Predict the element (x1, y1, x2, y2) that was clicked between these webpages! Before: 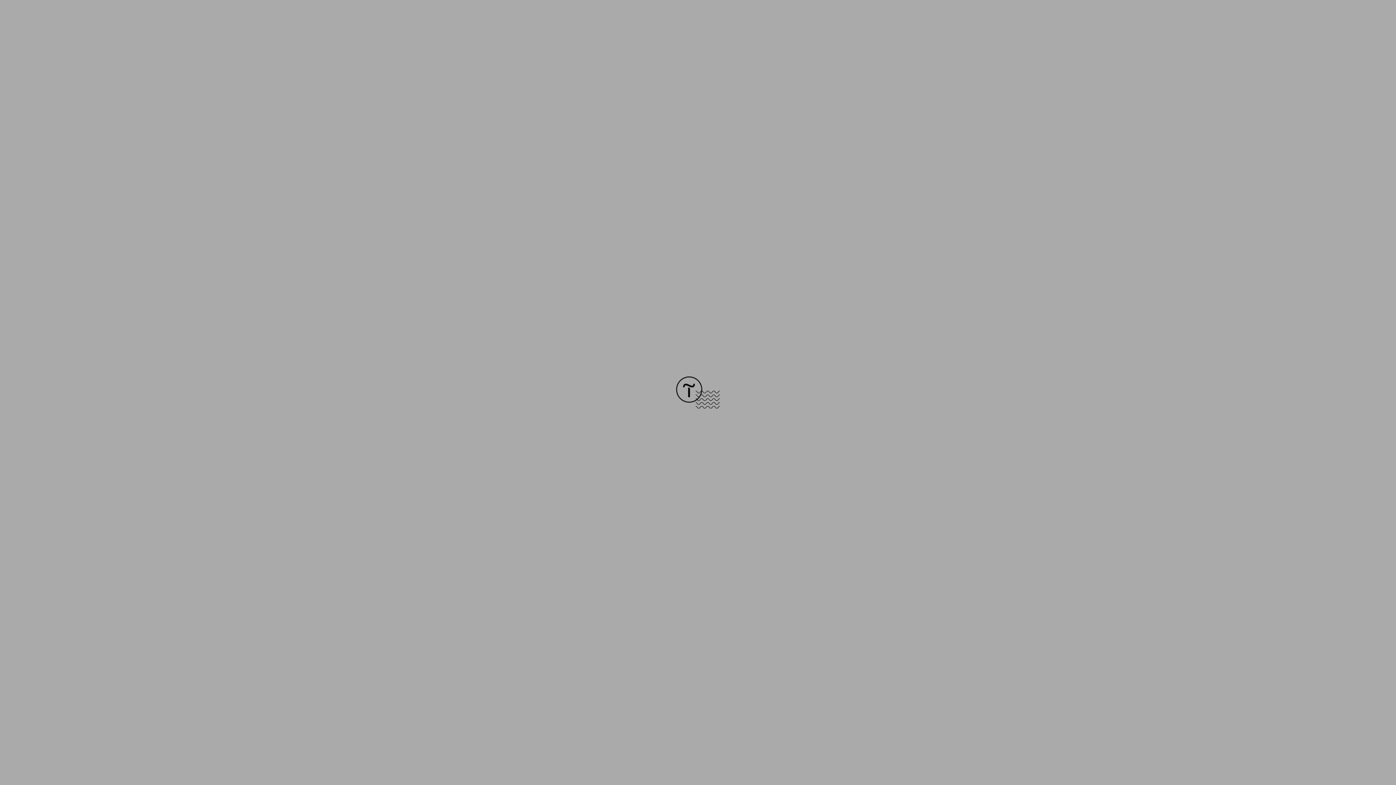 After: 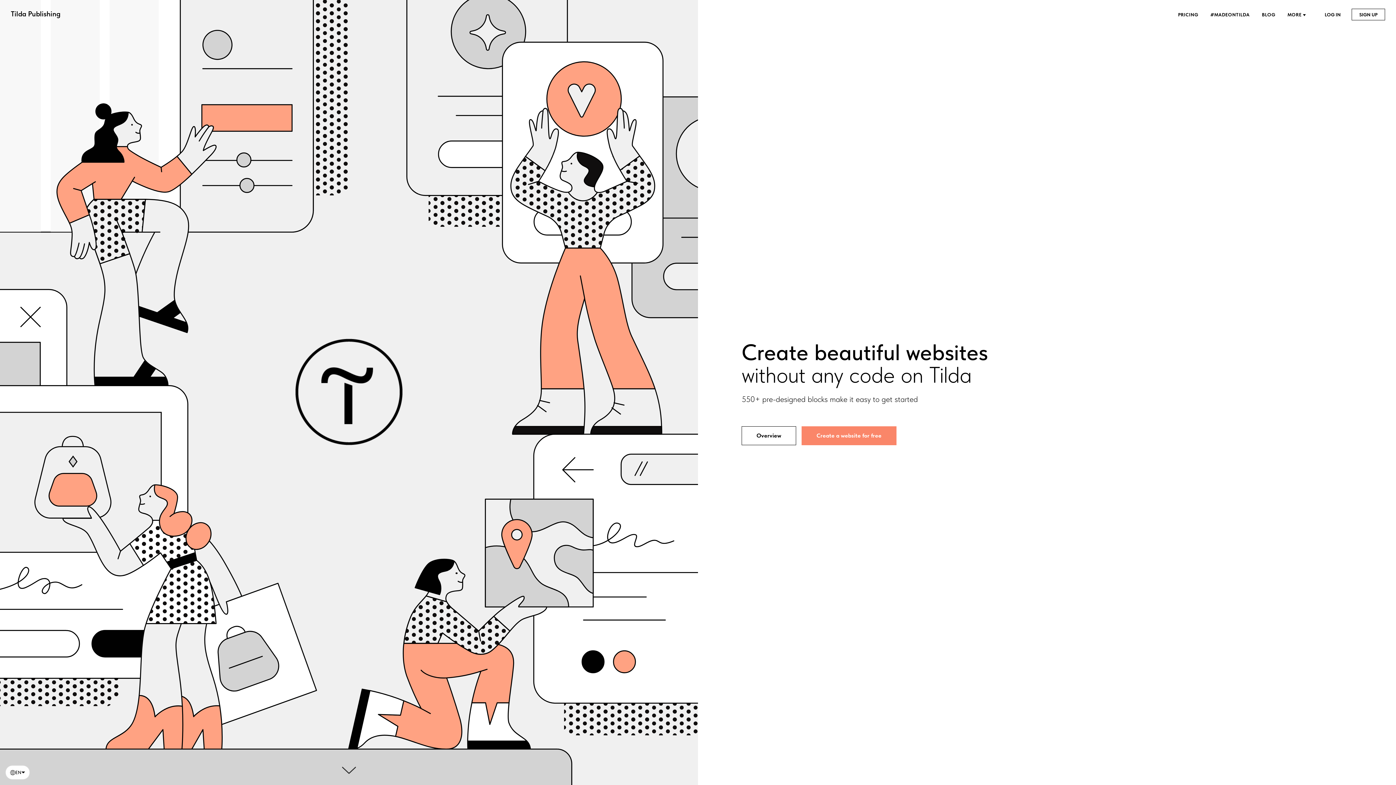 Action: bbox: (676, 403, 720, 409)